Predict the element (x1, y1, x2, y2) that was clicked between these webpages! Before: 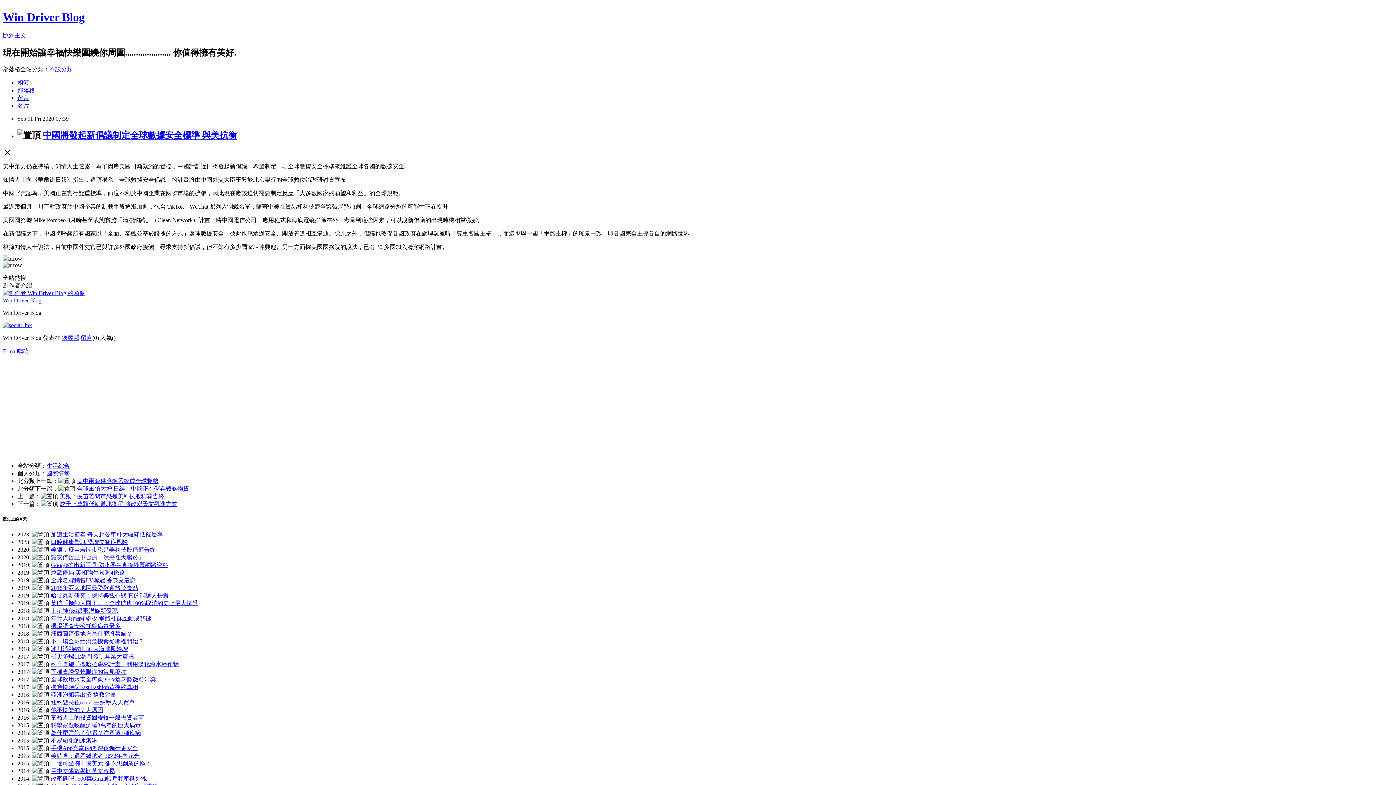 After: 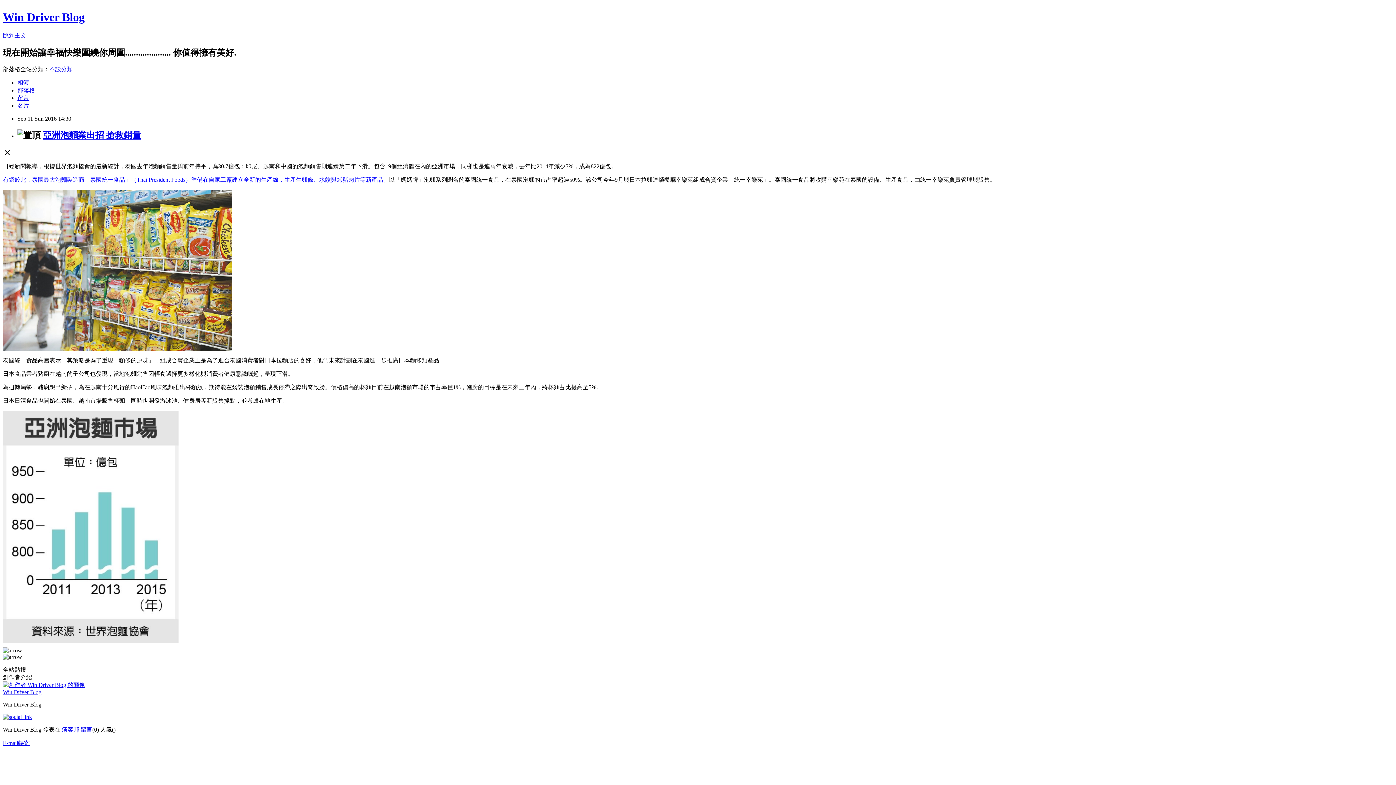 Action: bbox: (50, 692, 116, 698) label: 亞洲泡麵業出招 搶救銷量